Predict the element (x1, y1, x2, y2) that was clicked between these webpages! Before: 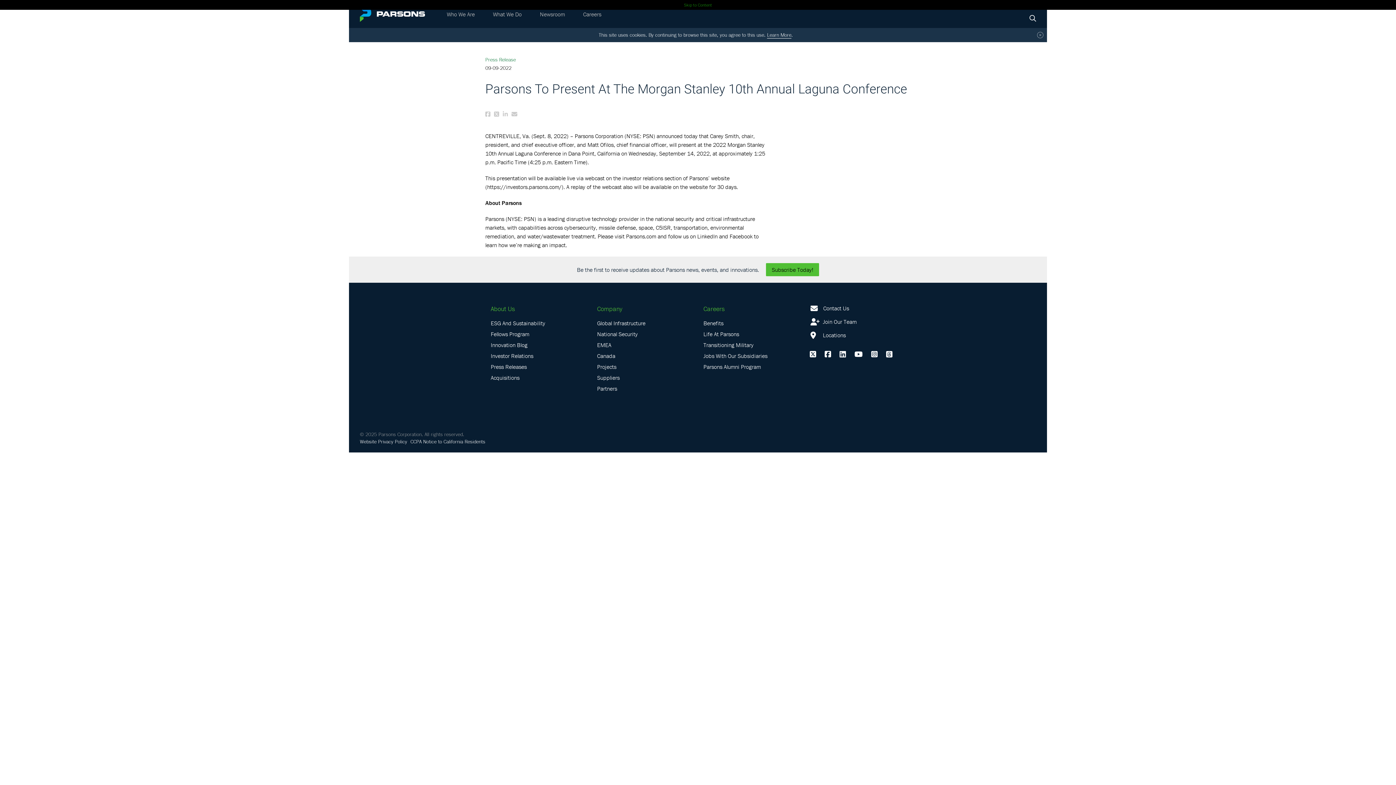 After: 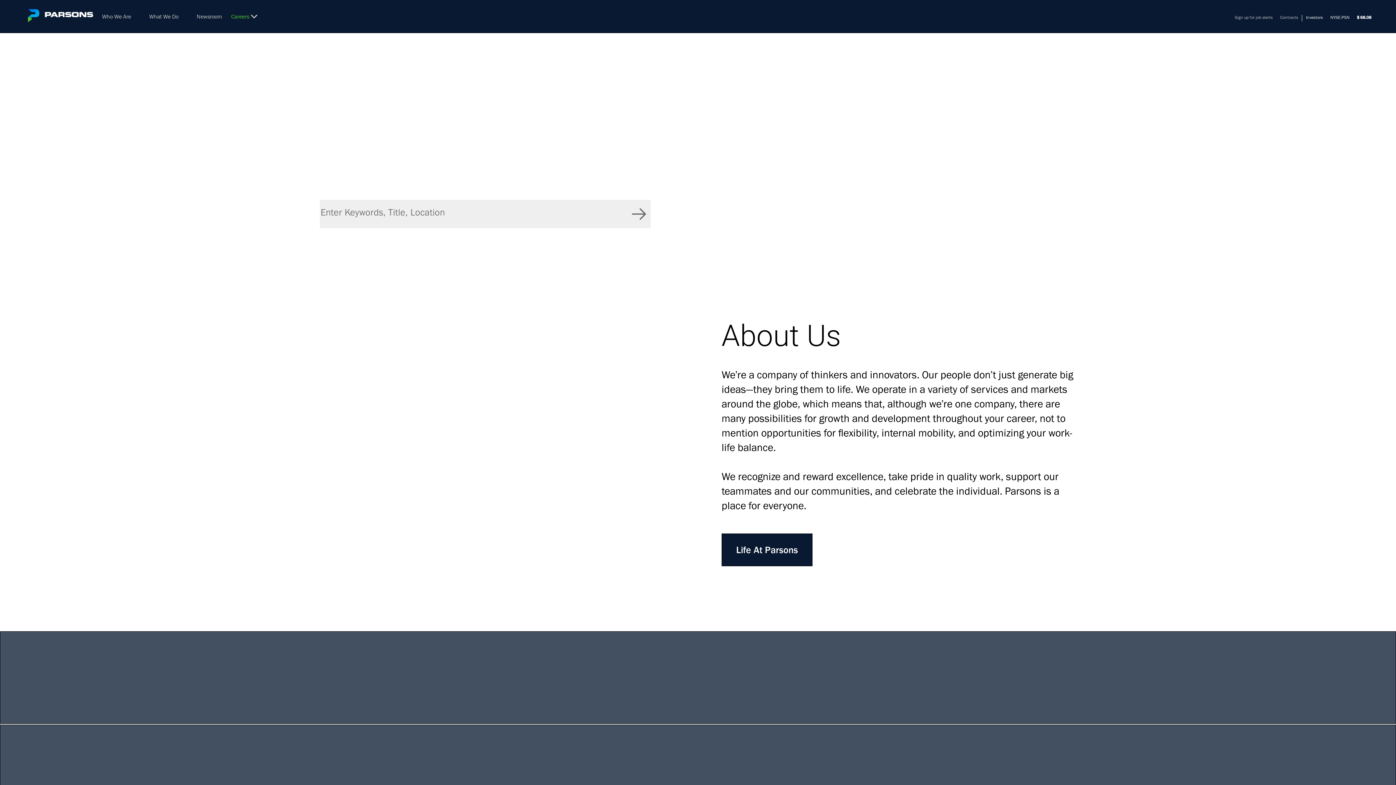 Action: bbox: (810, 317, 856, 325) label:  Join Our Team